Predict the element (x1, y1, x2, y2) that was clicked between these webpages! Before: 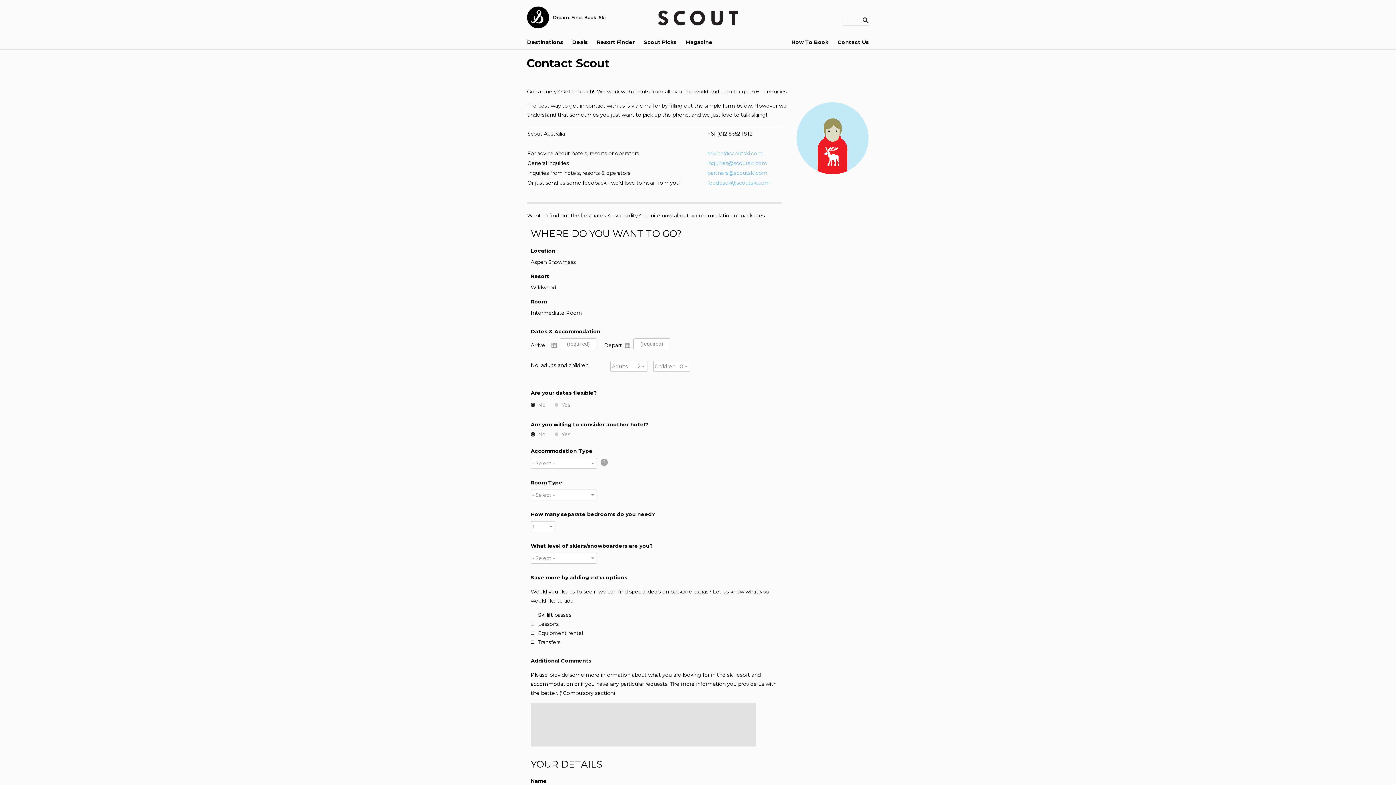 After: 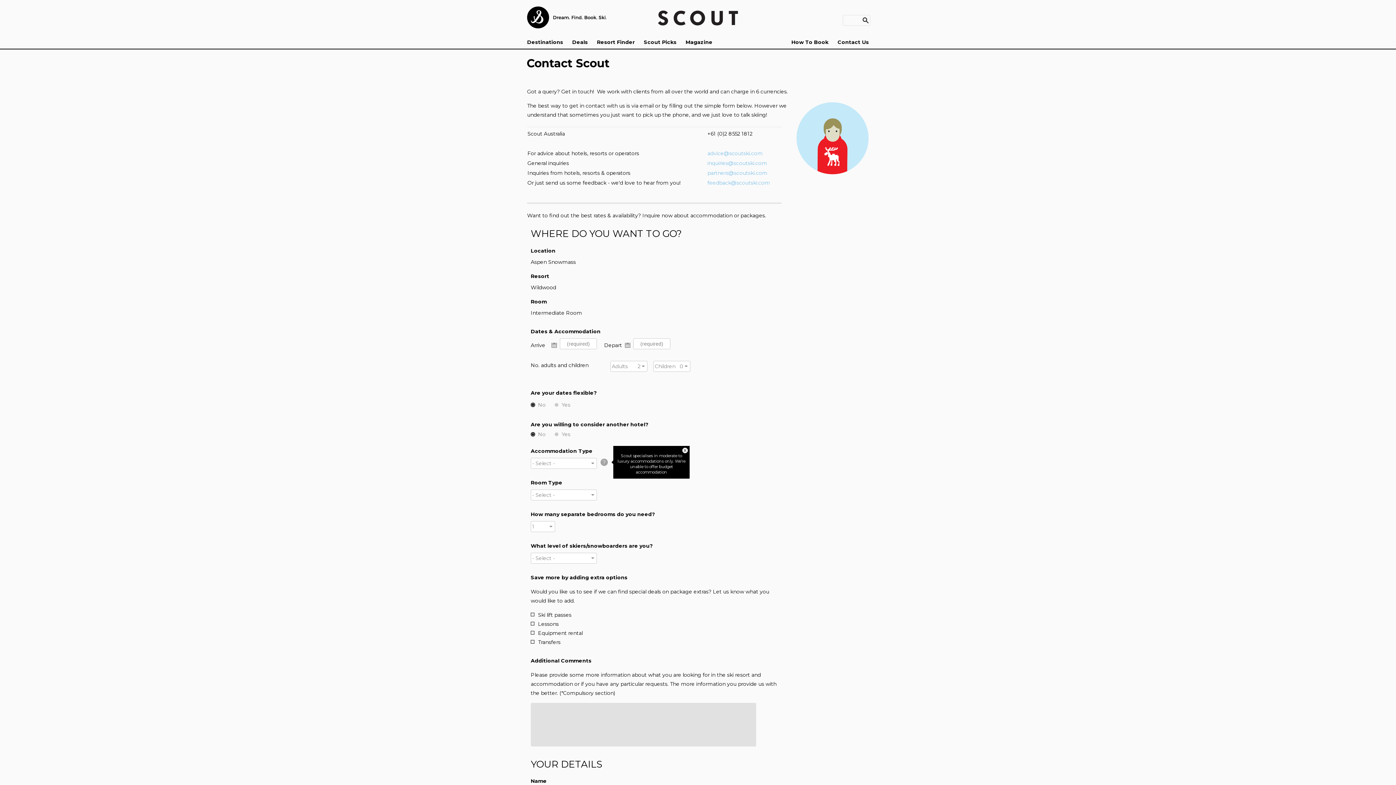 Action: bbox: (600, 458, 608, 466) label: ?